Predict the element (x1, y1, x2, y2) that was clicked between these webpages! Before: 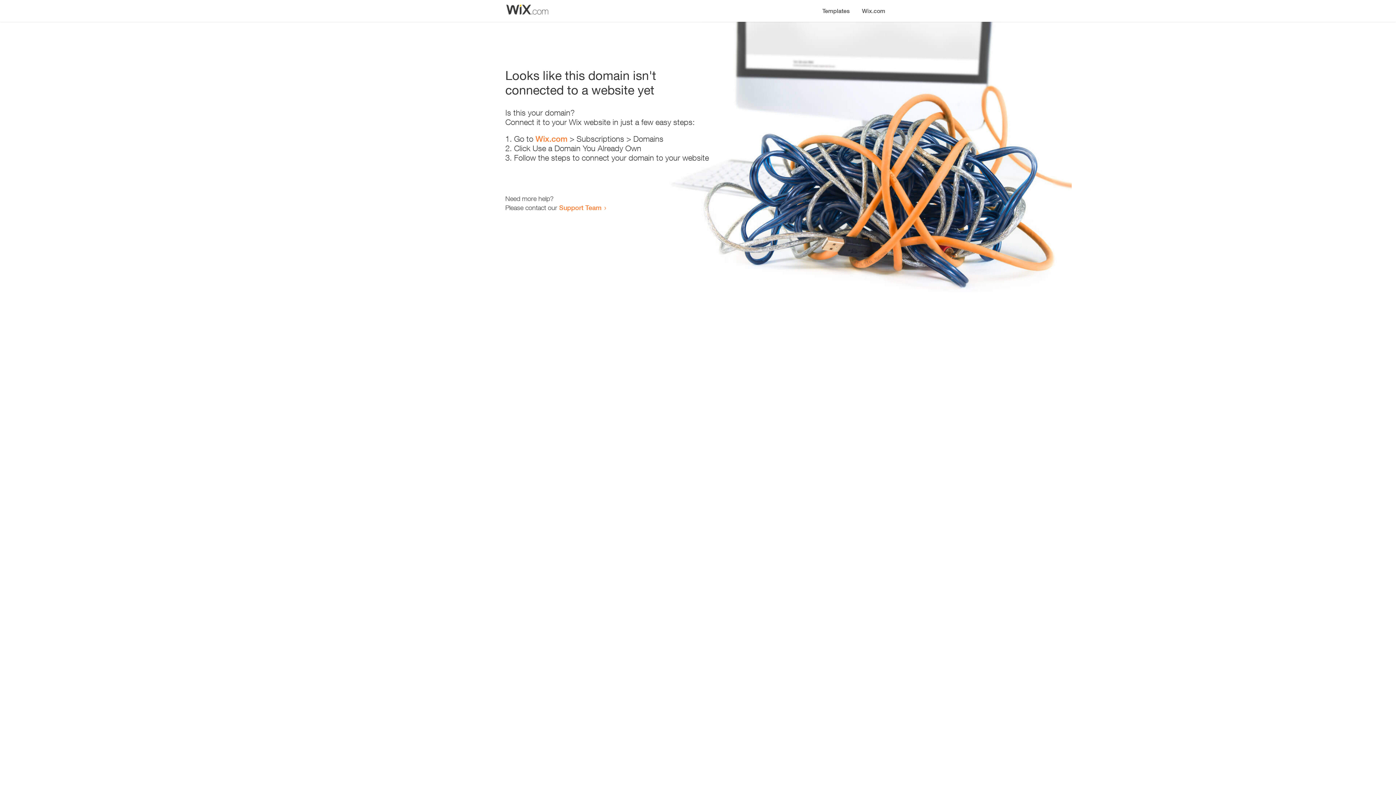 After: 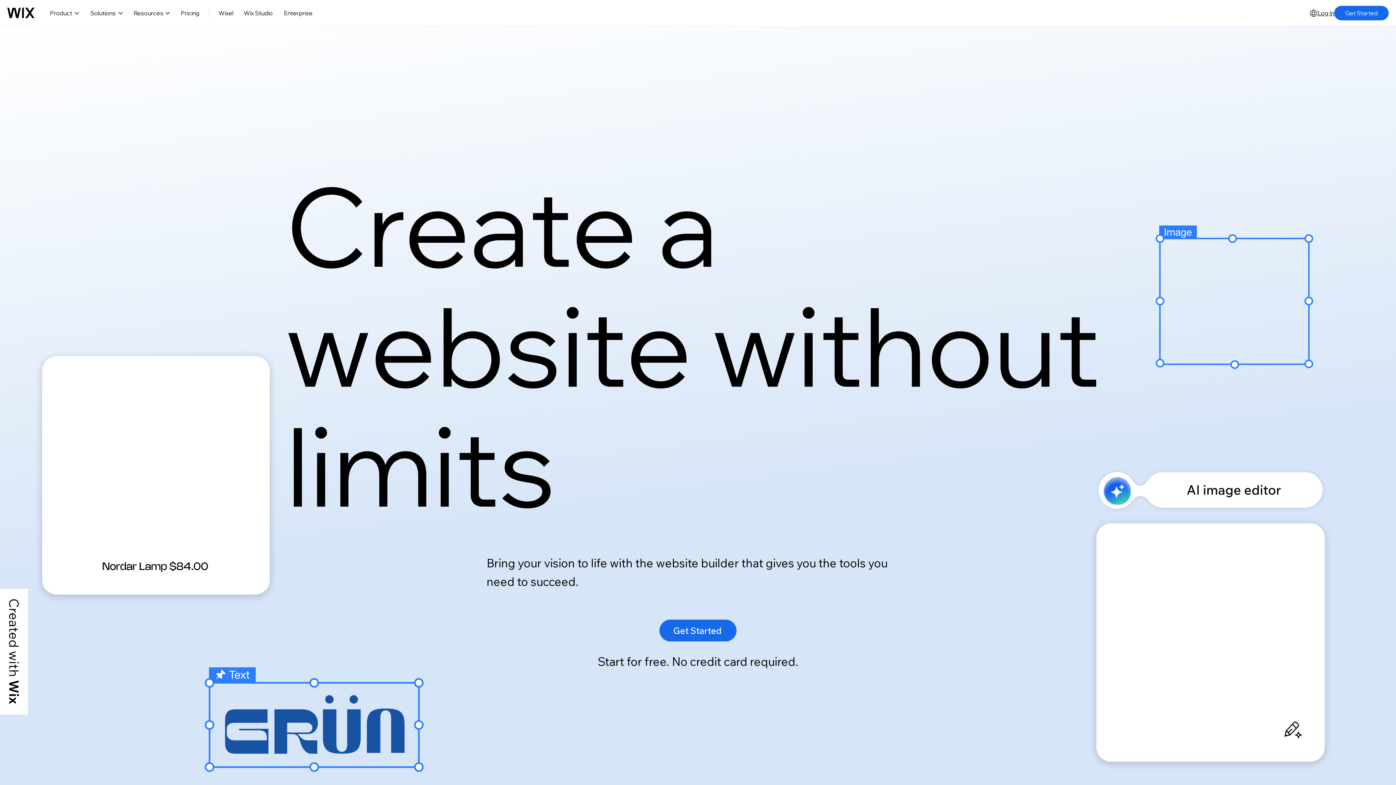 Action: bbox: (535, 134, 567, 143) label: Wix.com